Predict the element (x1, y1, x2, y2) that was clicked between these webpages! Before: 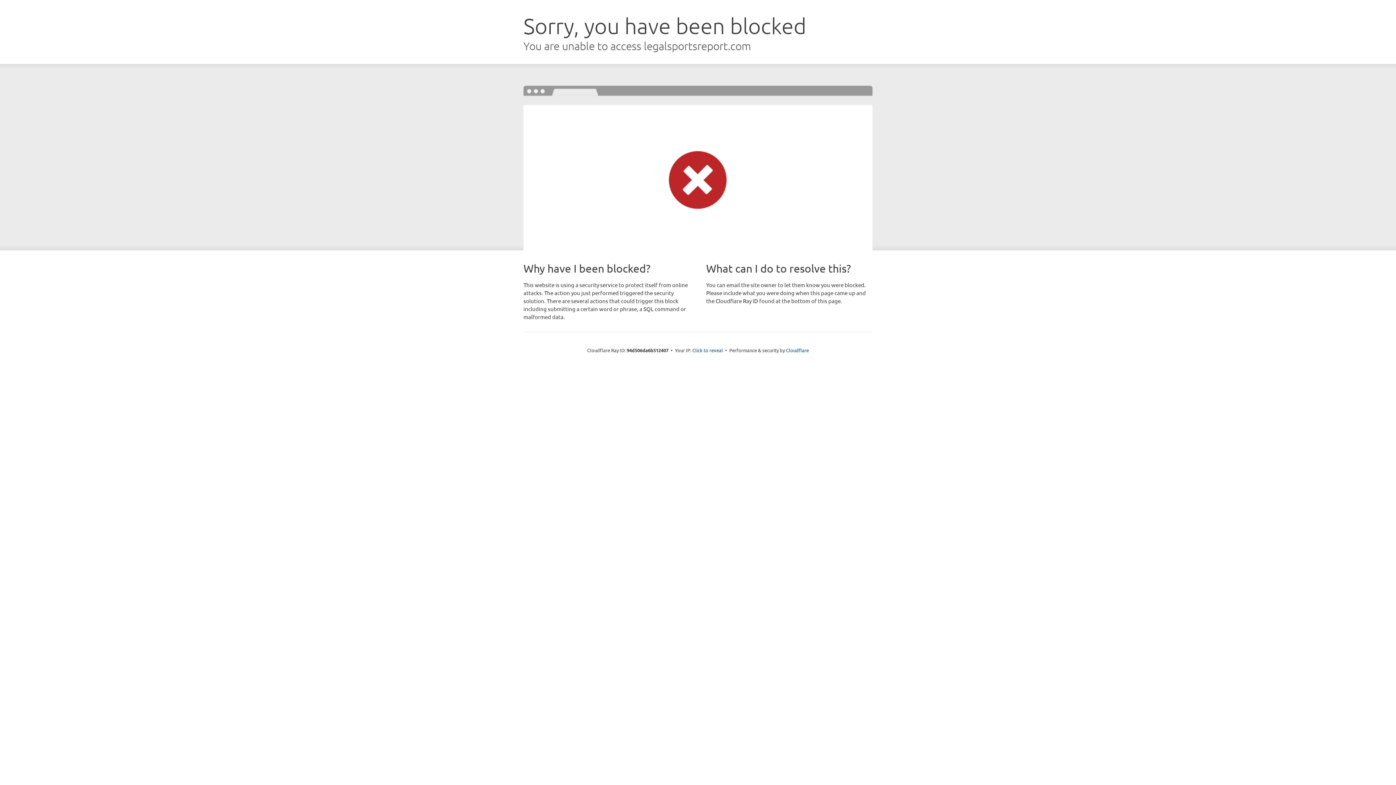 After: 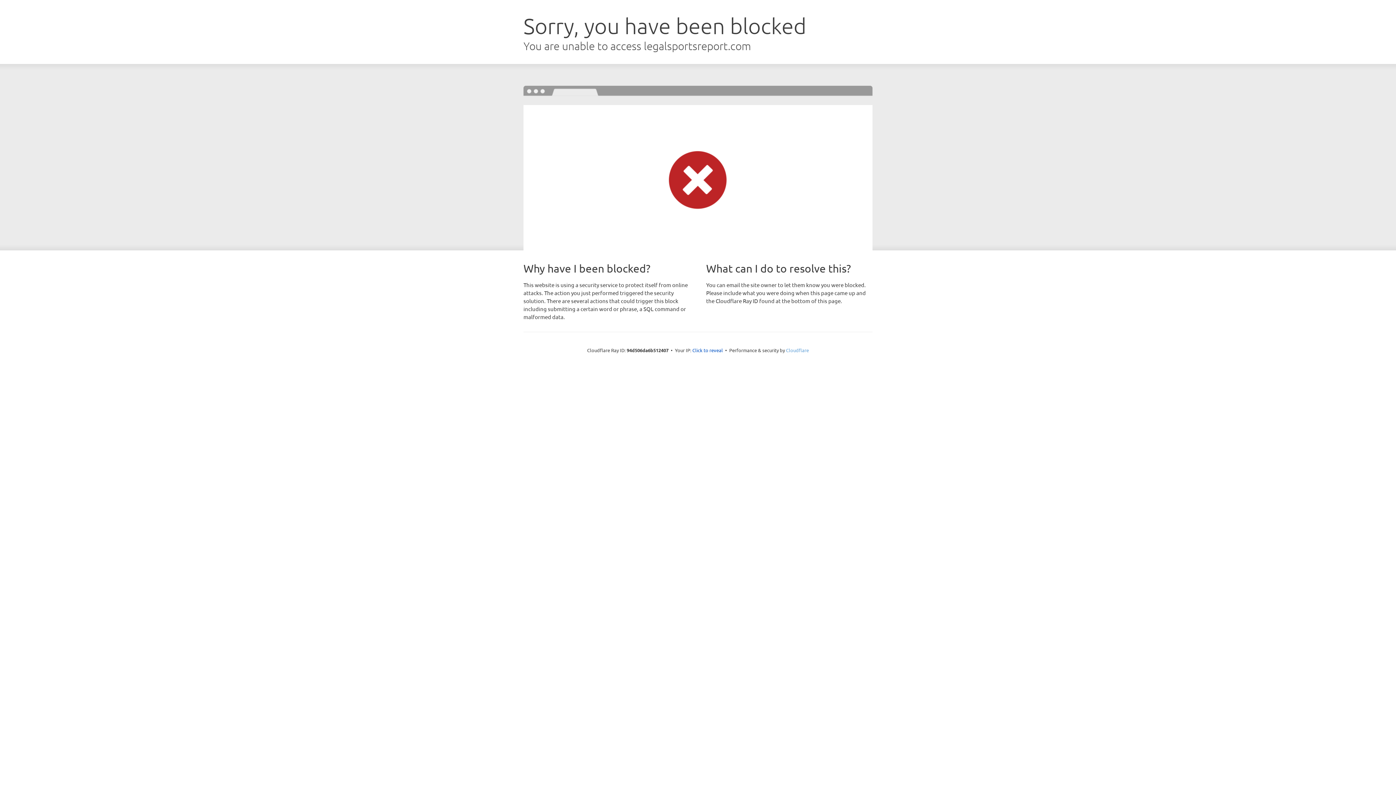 Action: label: Cloudflare bbox: (786, 347, 809, 353)